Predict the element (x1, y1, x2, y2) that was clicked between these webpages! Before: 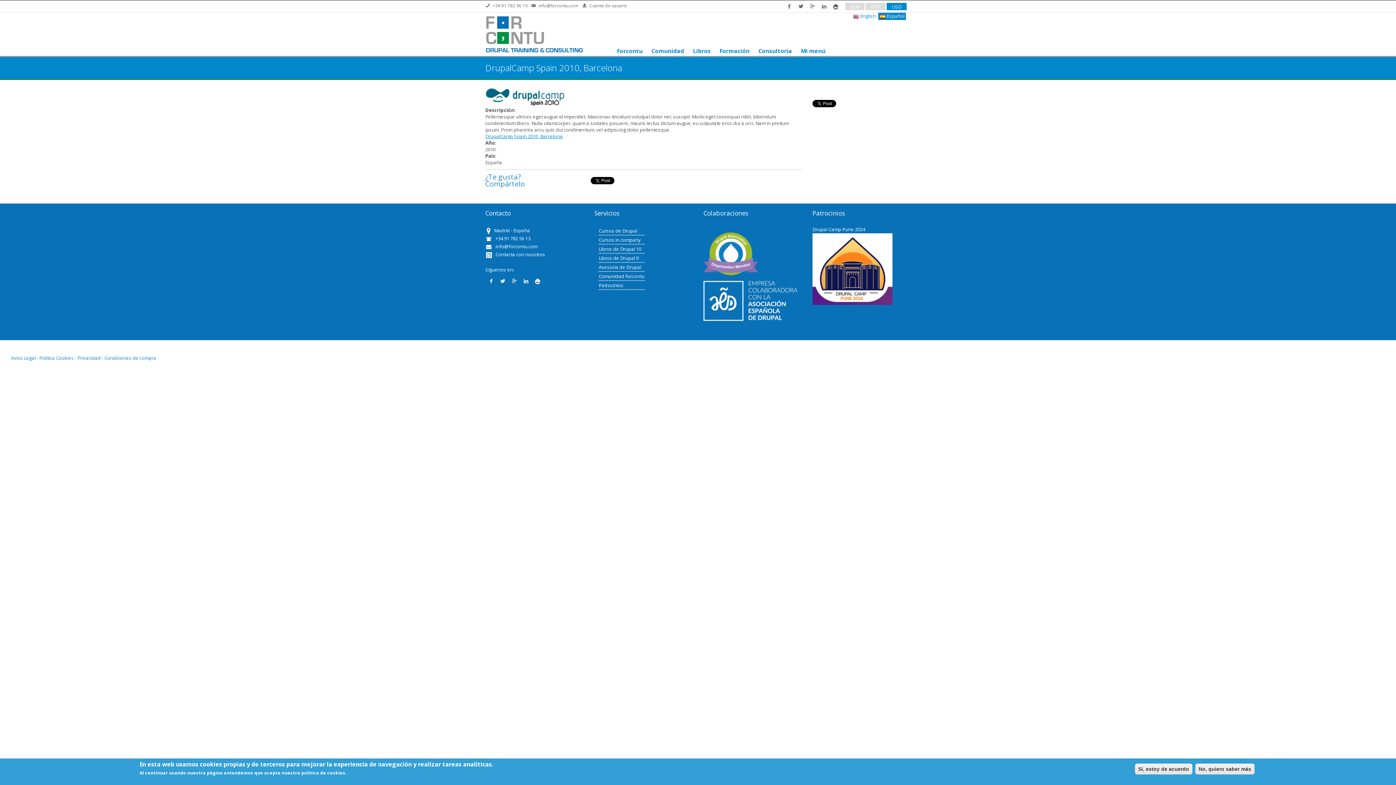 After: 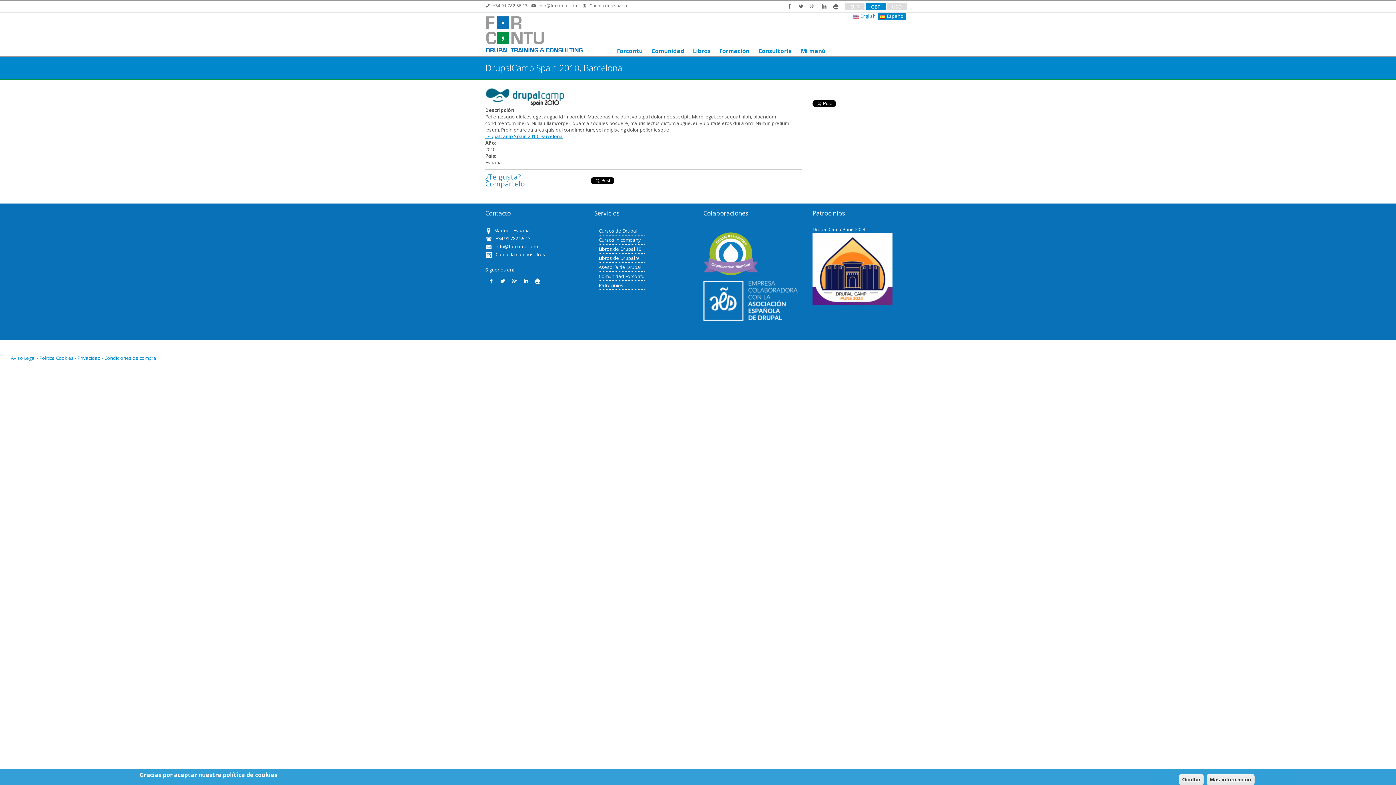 Action: label: GBP bbox: (865, 2, 885, 10)